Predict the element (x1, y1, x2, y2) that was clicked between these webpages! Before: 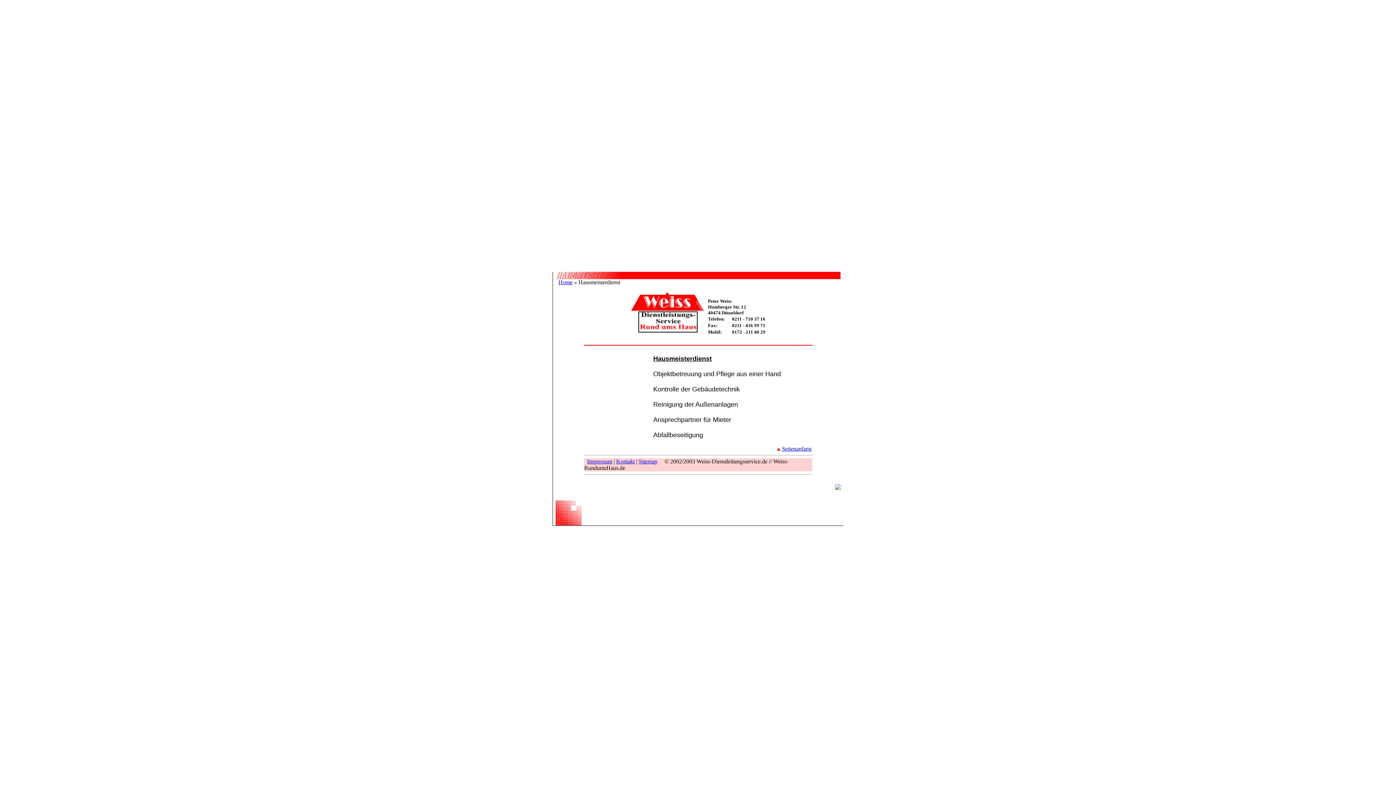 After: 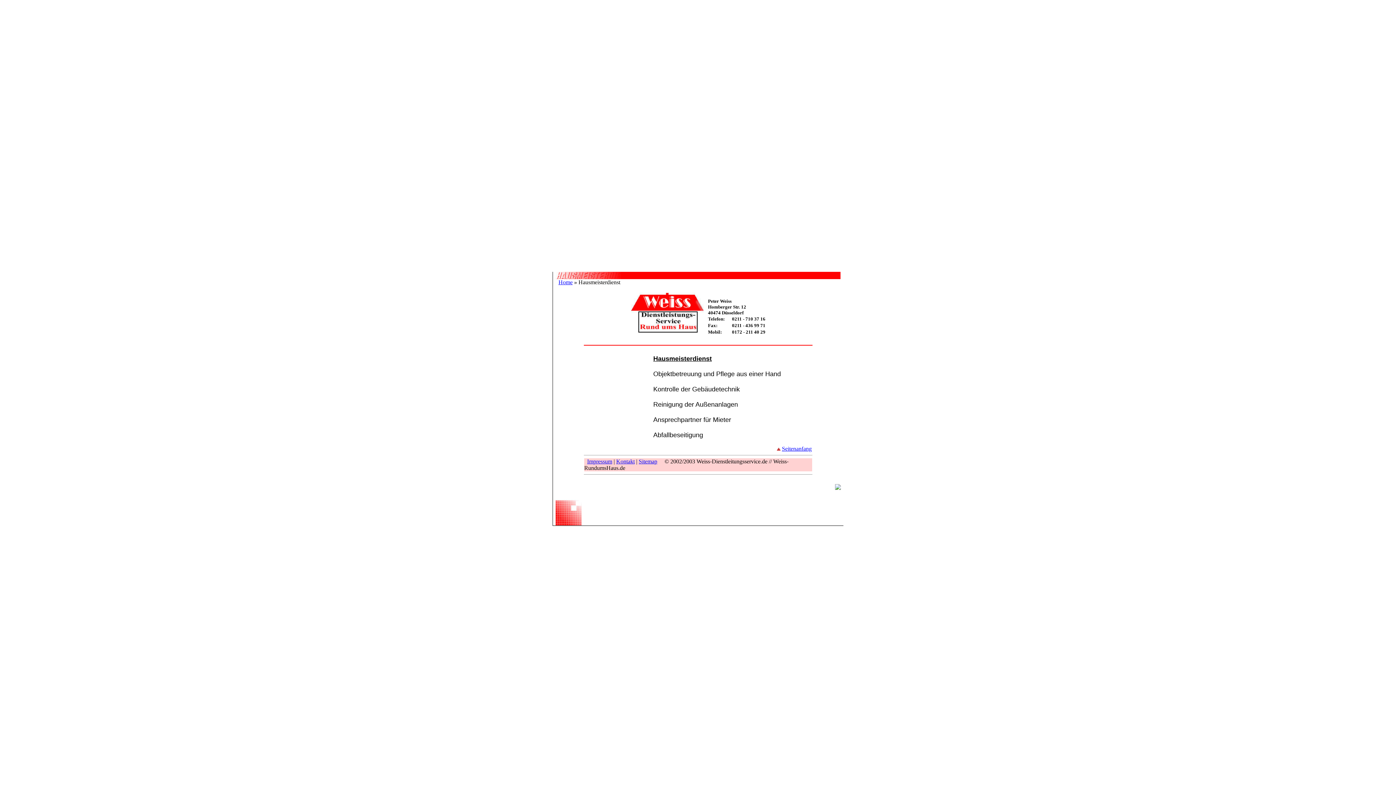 Action: bbox: (782, 445, 811, 452) label: Seitenanfang